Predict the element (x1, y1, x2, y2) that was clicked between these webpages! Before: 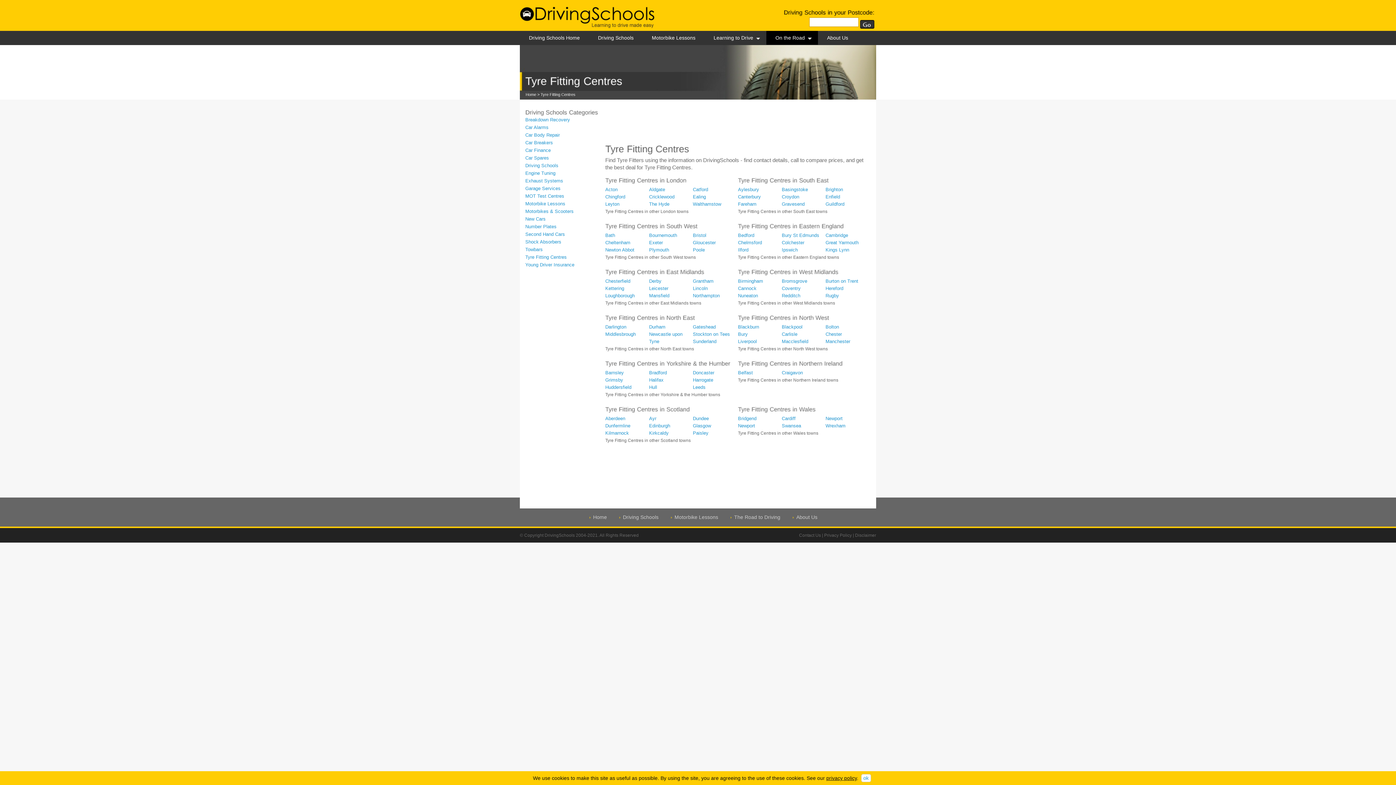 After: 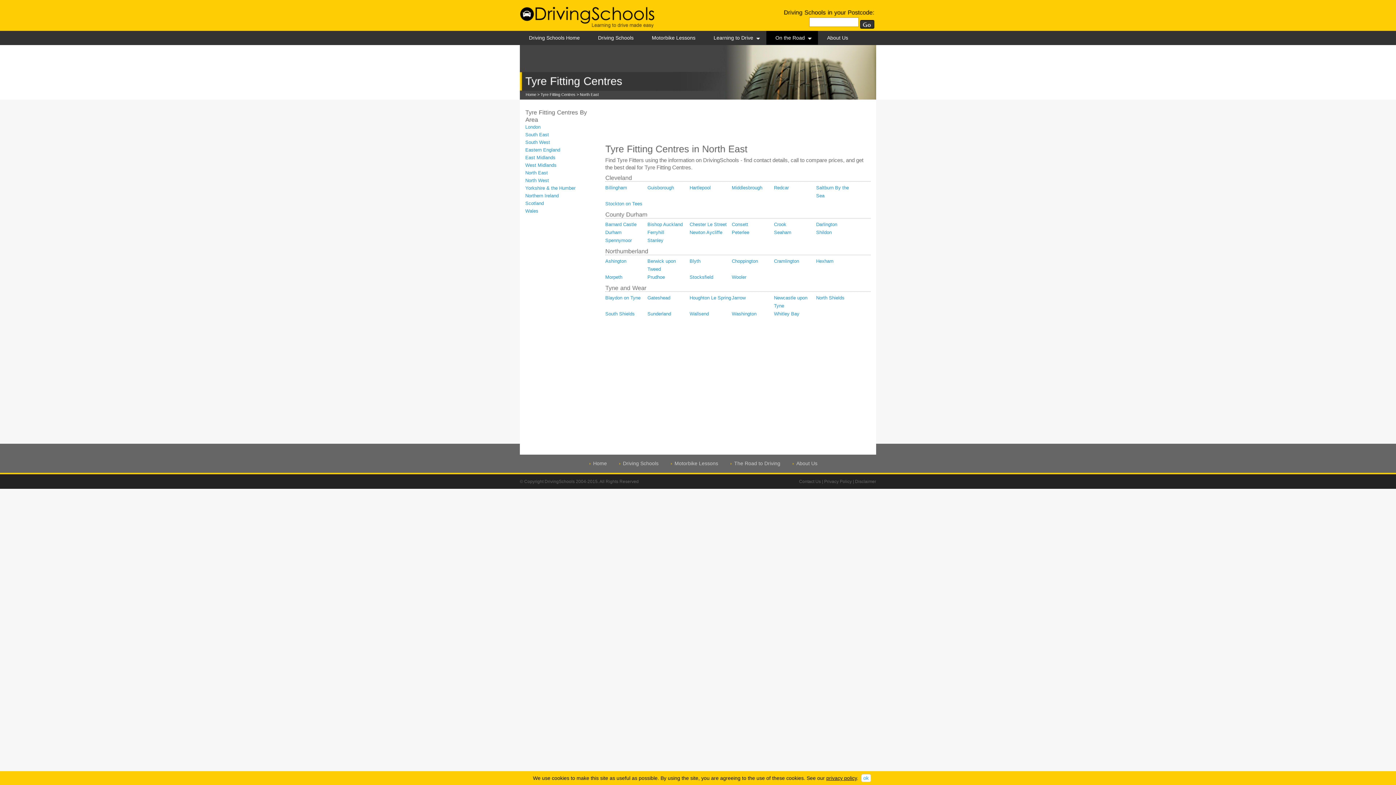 Action: label: Tyre Fitting Centres in other North East towns bbox: (605, 346, 694, 351)